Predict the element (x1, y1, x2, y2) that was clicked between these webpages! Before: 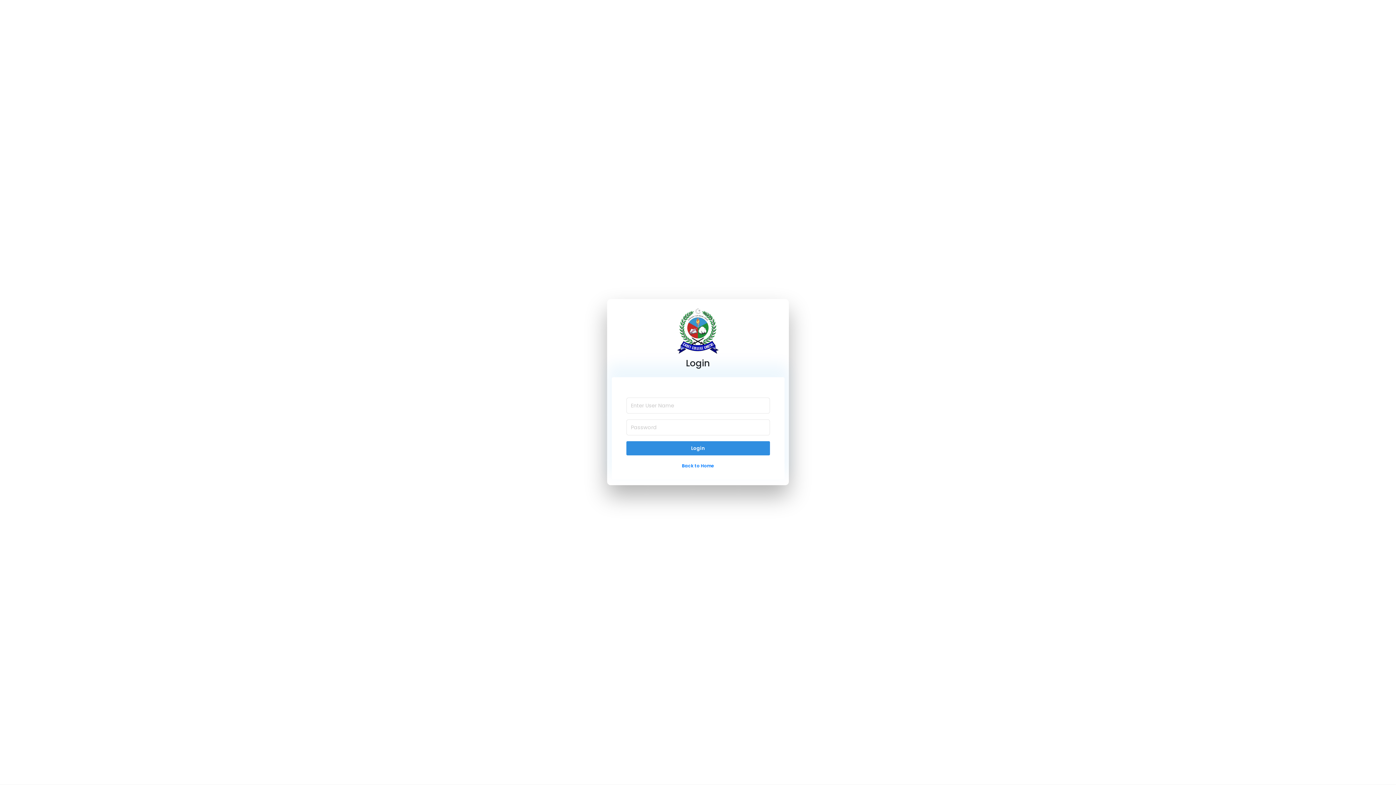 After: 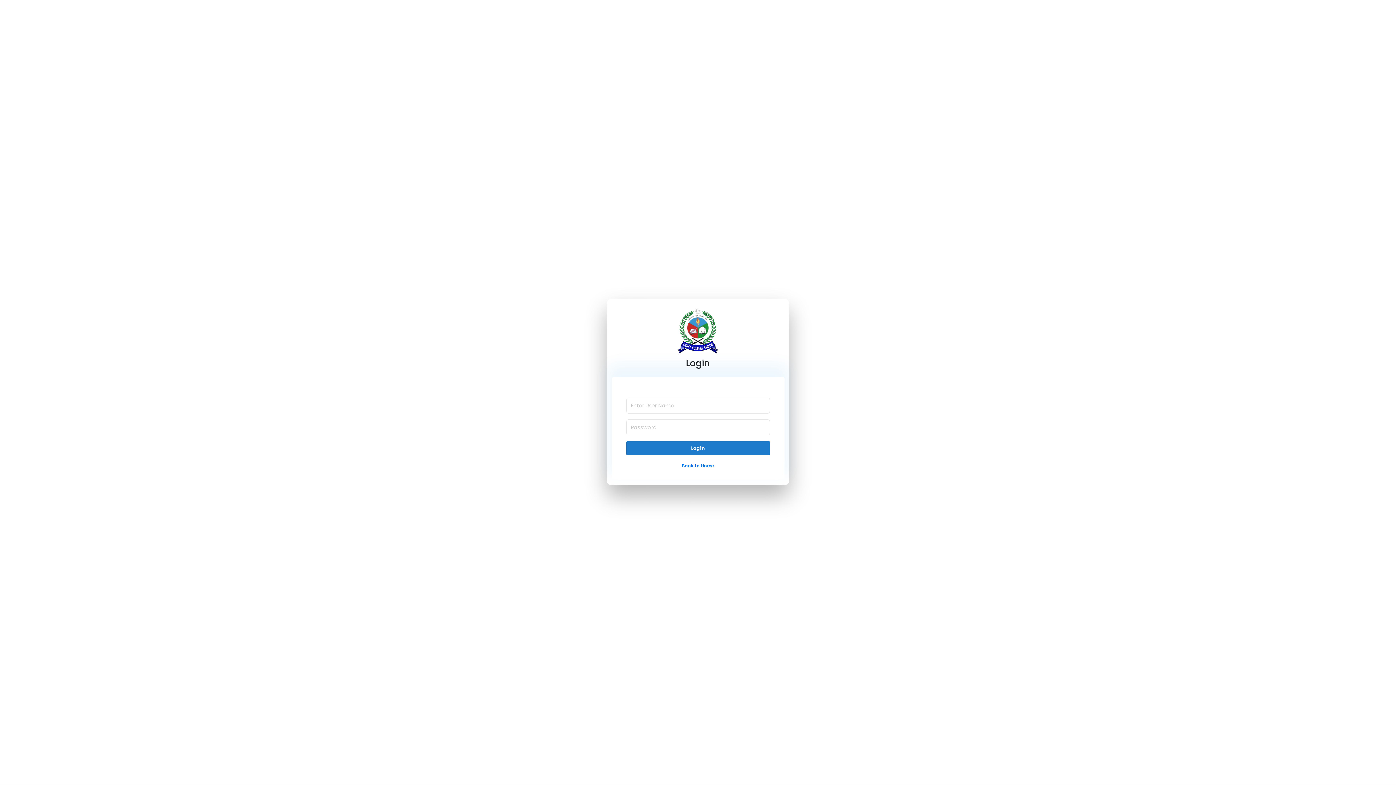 Action: label: Login bbox: (626, 441, 770, 455)